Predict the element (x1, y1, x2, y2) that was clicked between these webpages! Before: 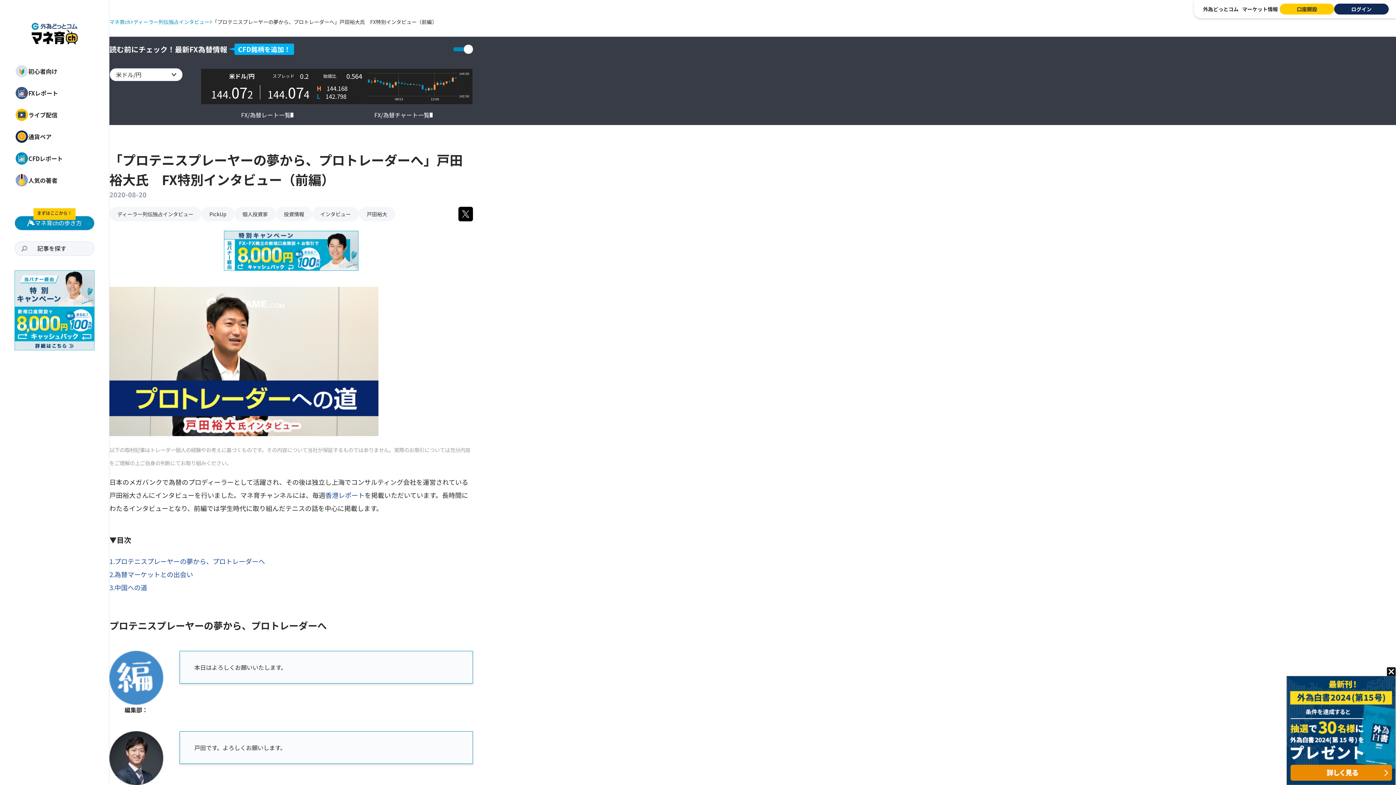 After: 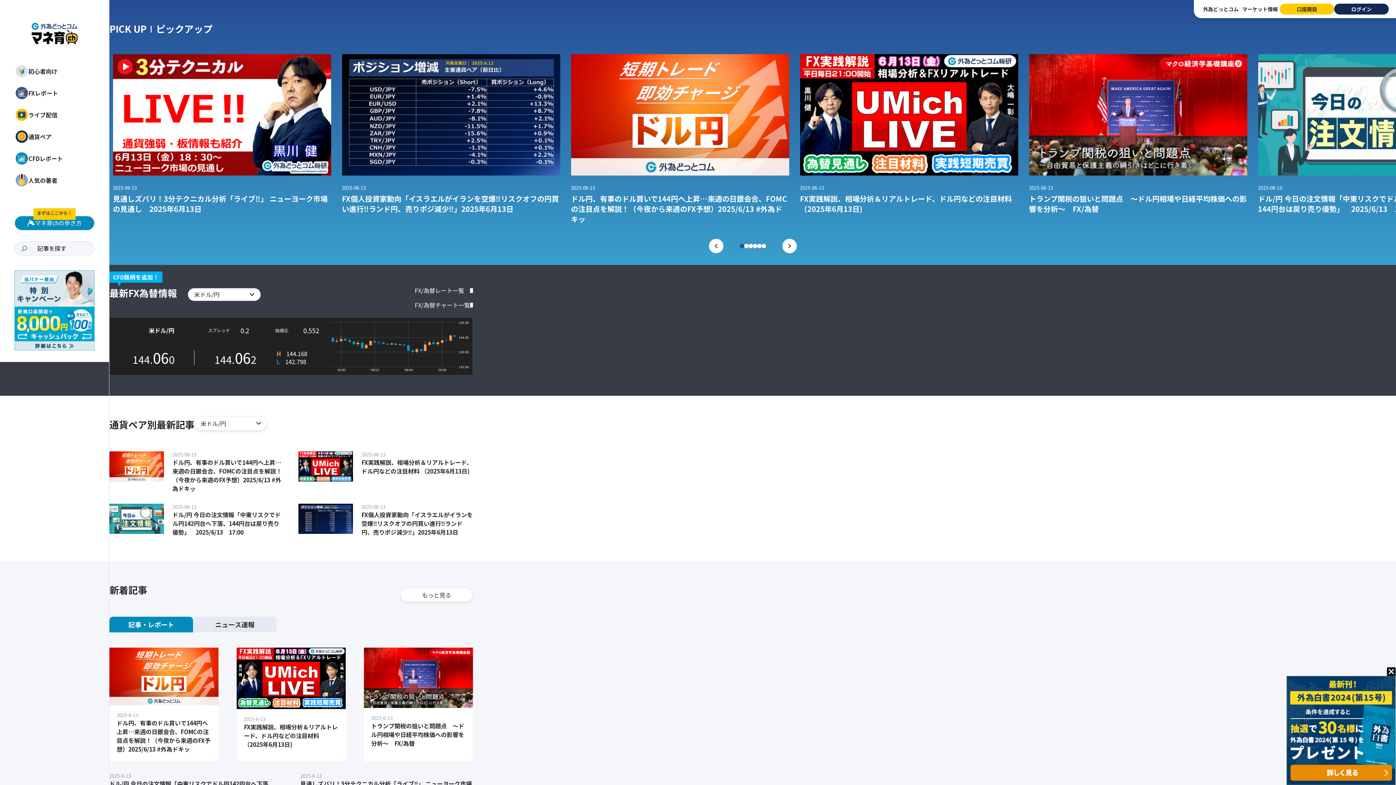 Action: label: マネ育ch bbox: (109, 18, 130, 25)